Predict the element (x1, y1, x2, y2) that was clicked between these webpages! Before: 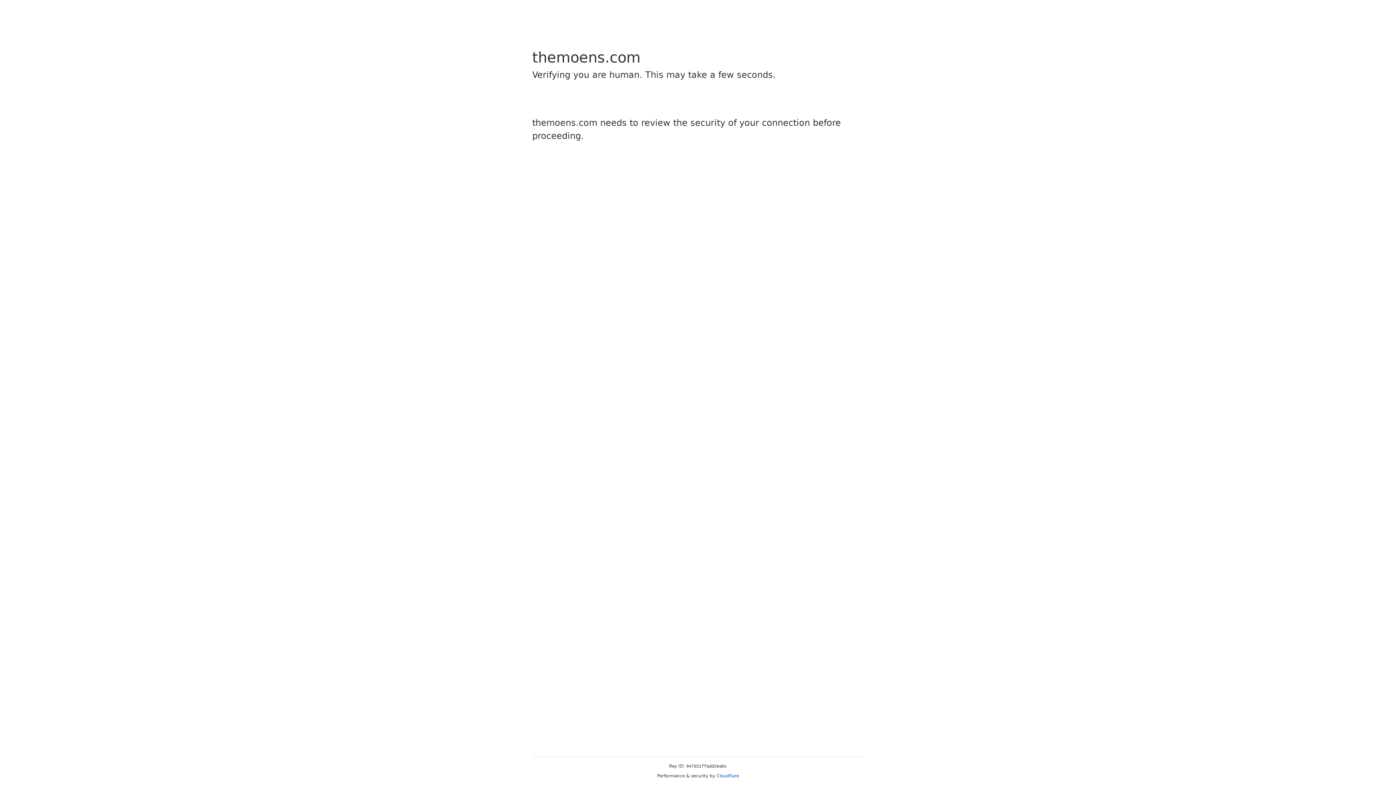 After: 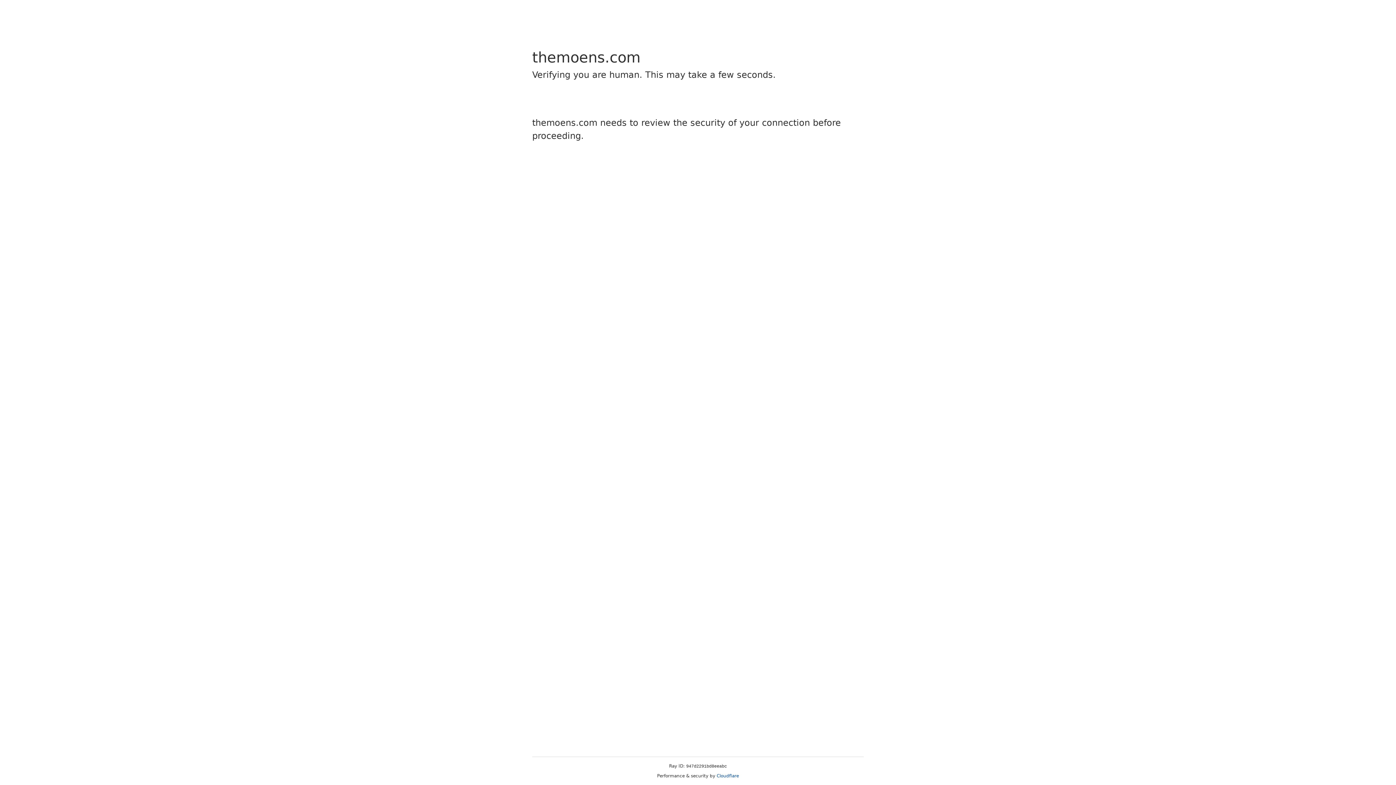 Action: bbox: (716, 773, 739, 778) label: Cloudflare